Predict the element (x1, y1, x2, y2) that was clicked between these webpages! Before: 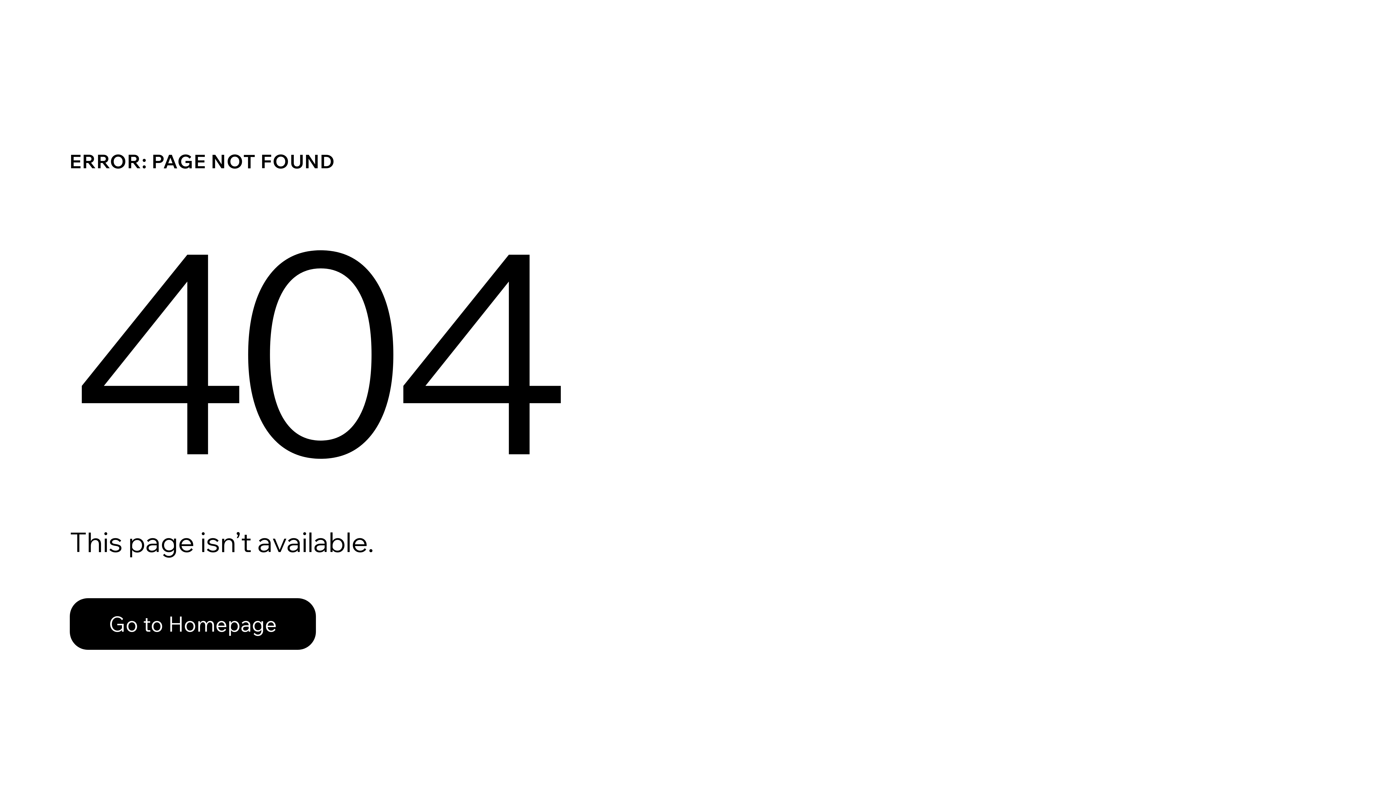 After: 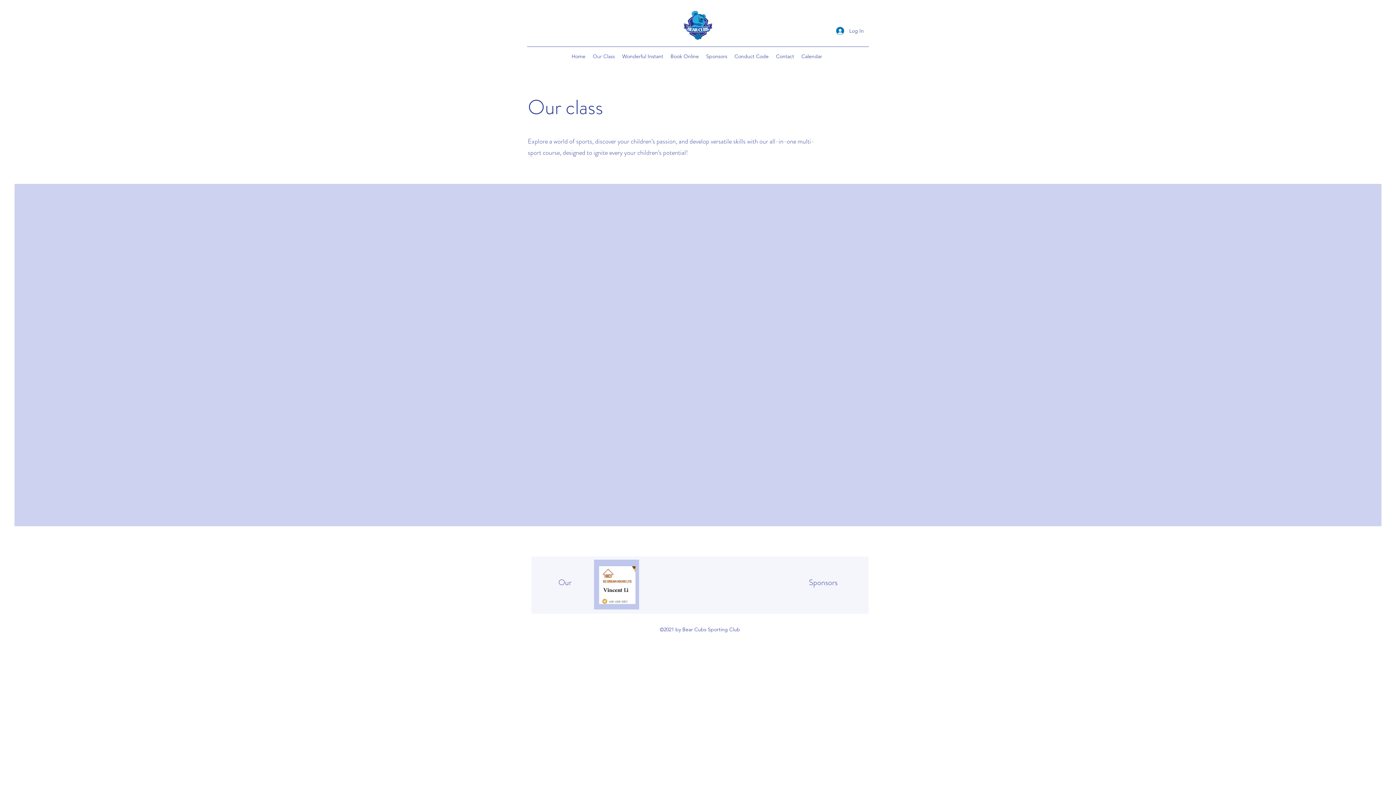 Action: label: Go to Homepage bbox: (69, 598, 316, 650)